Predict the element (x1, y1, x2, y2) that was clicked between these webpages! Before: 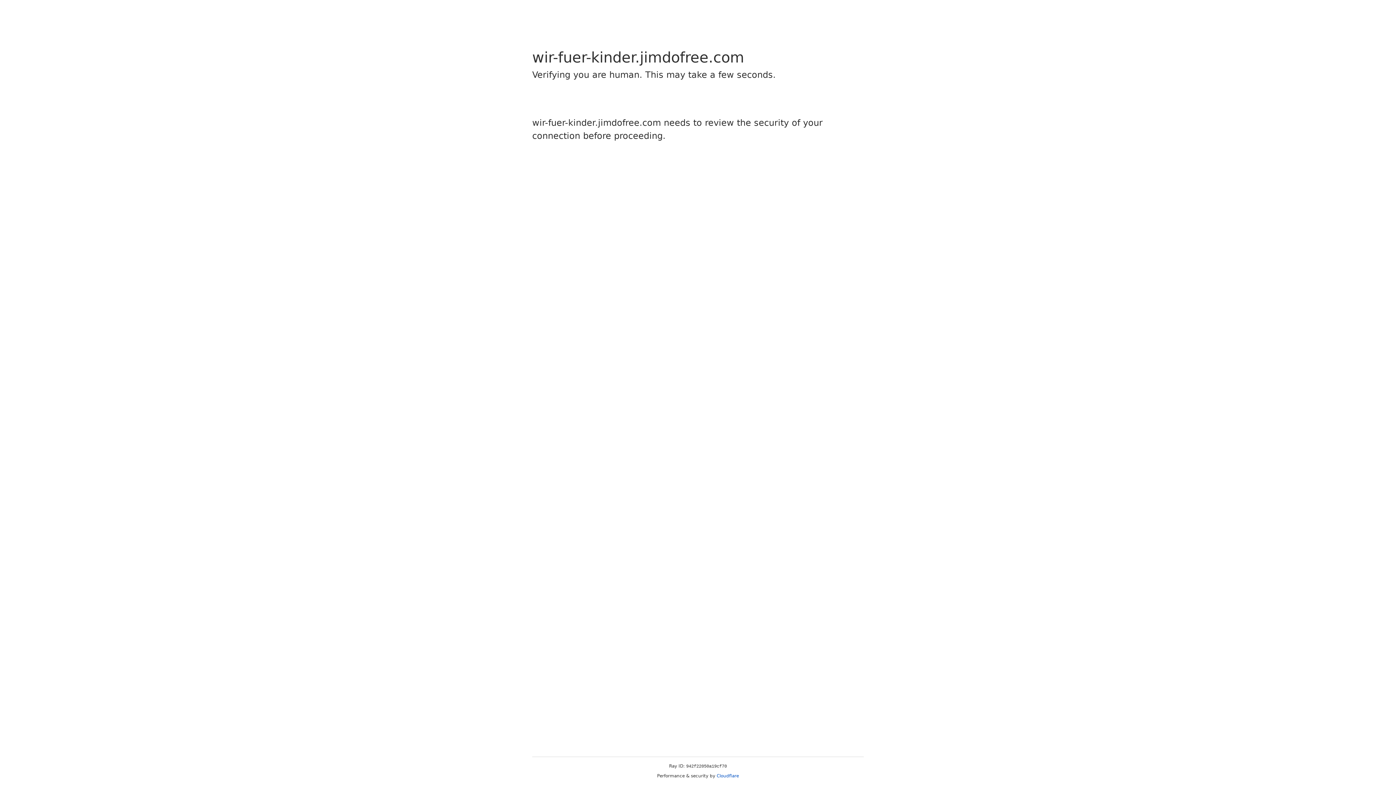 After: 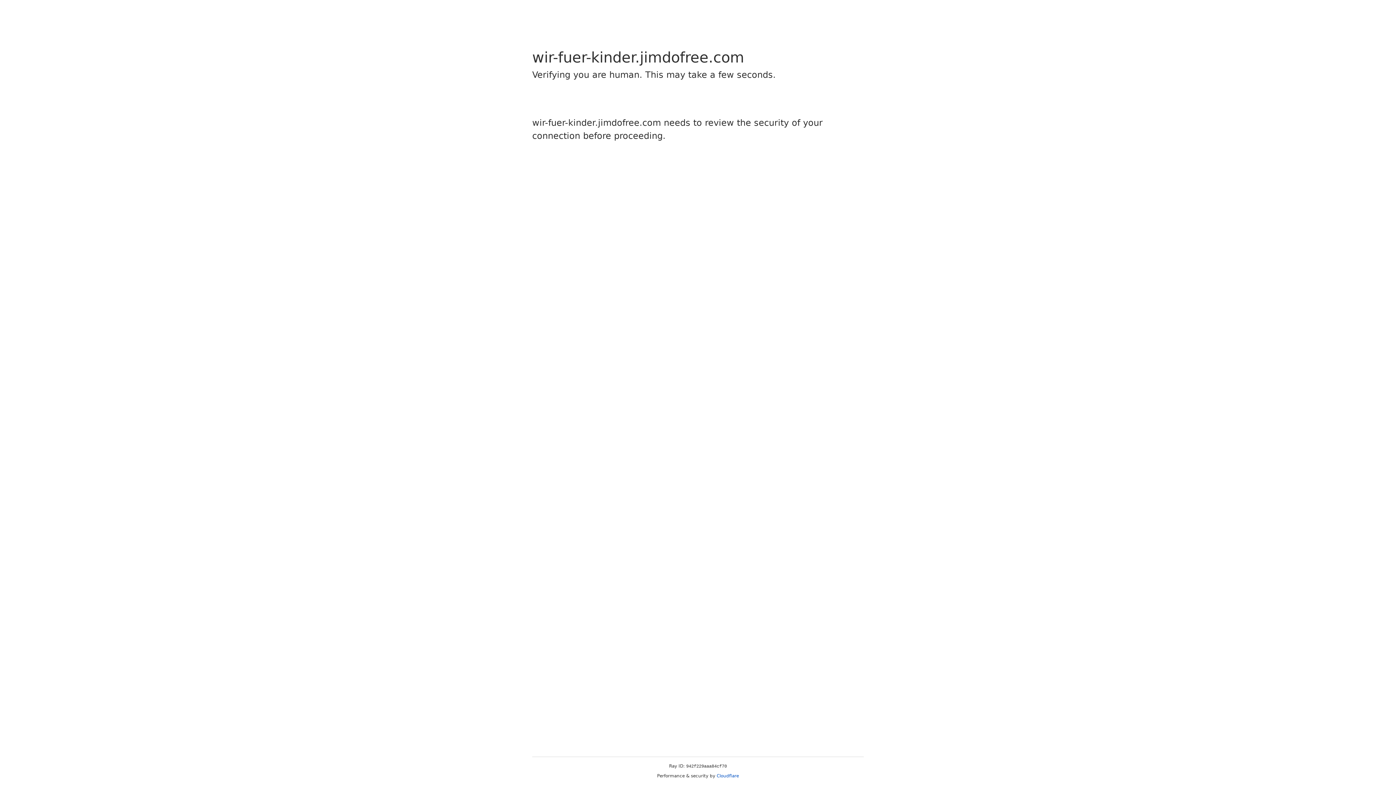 Action: bbox: (716, 773, 739, 778) label: Cloudflare